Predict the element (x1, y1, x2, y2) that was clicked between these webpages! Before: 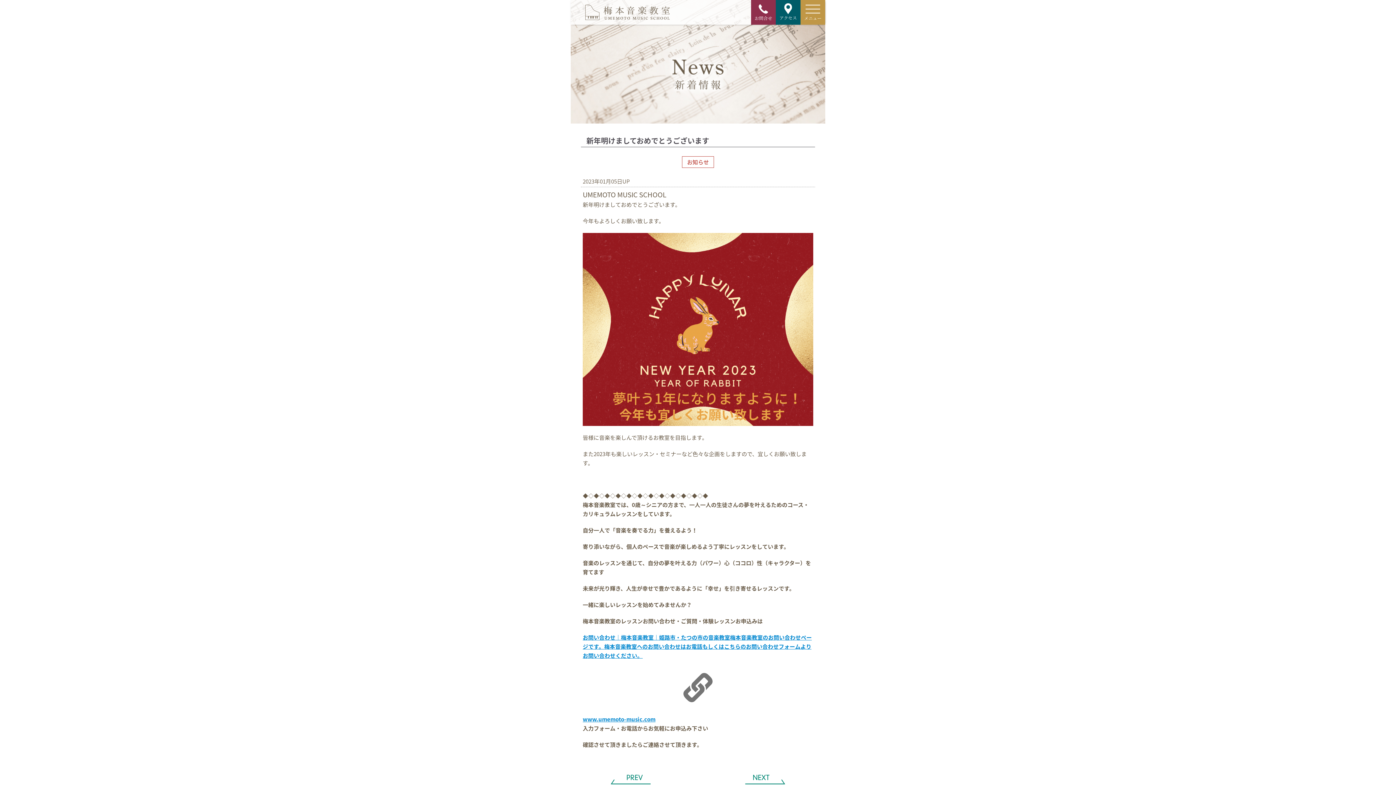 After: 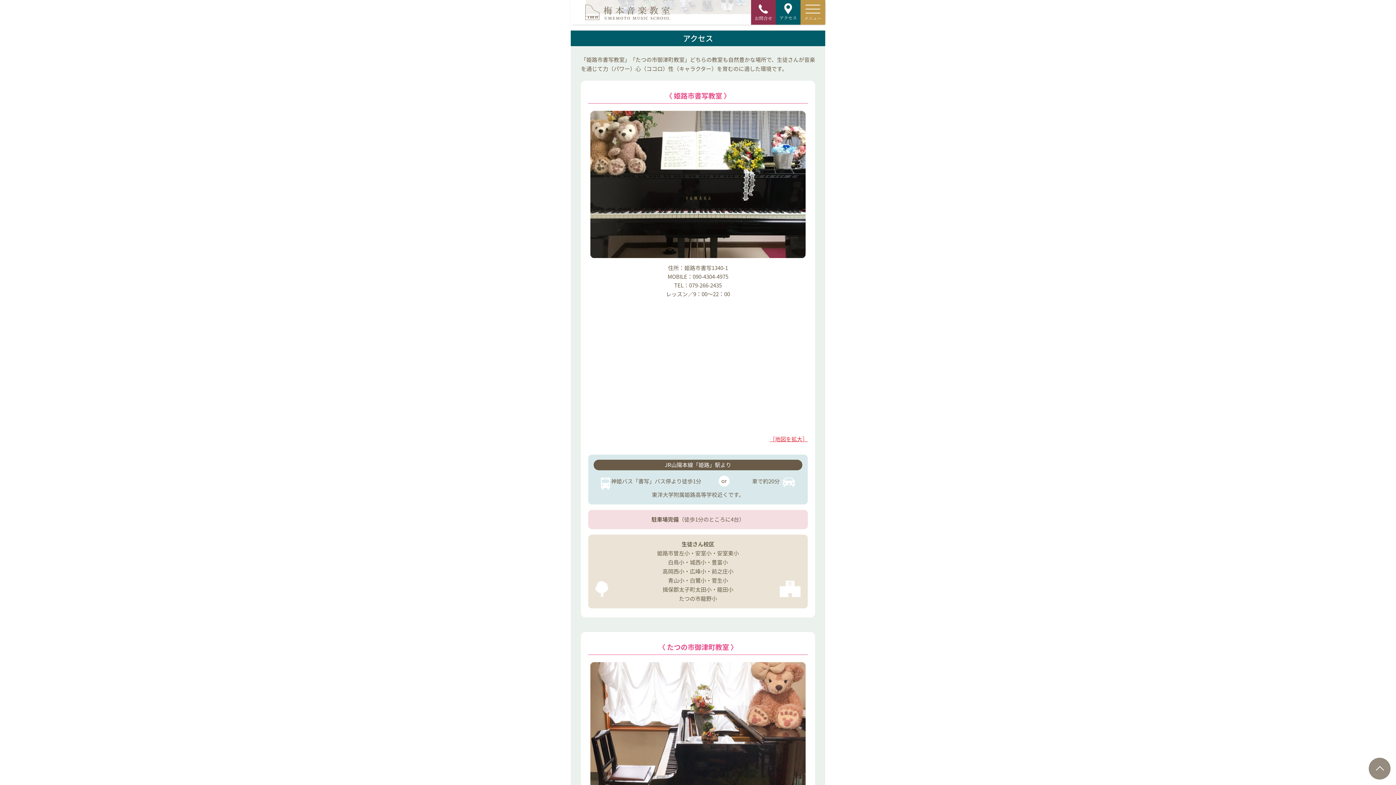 Action: bbox: (776, 0, 800, 24) label: アクセス